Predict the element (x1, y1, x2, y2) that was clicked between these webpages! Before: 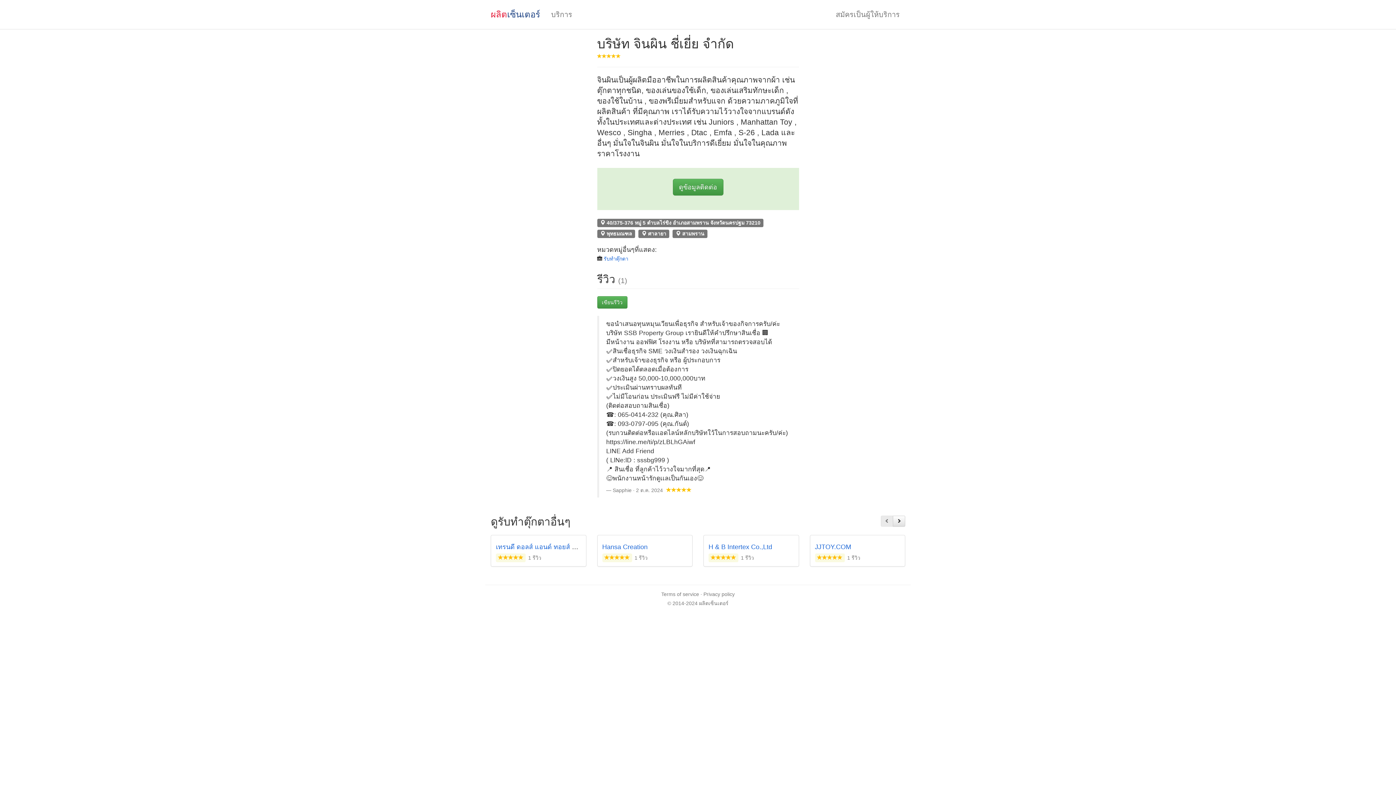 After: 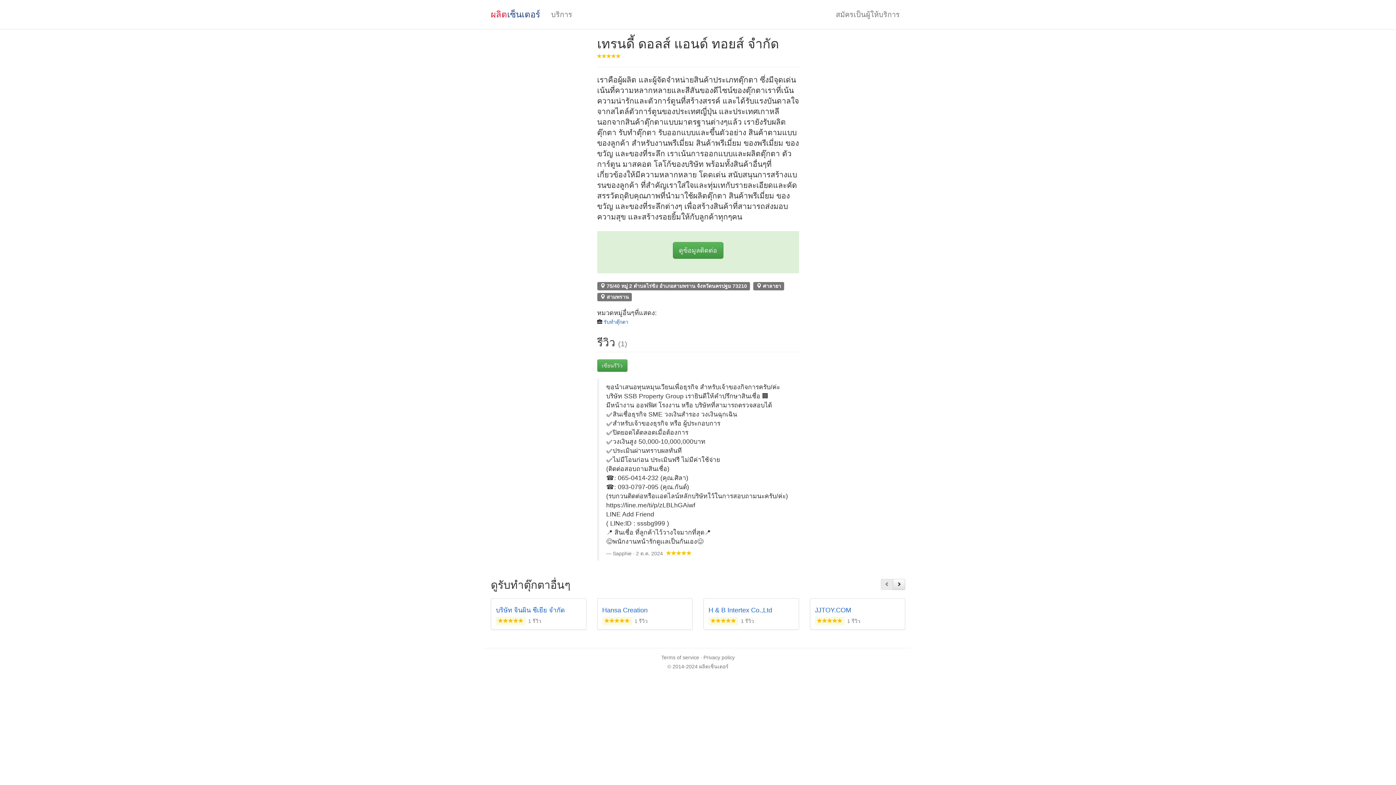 Action: label: เทรนดี้ ดอลส์ แอนด์ ทอยส์ จำกัด bbox: (496, 543, 588, 550)